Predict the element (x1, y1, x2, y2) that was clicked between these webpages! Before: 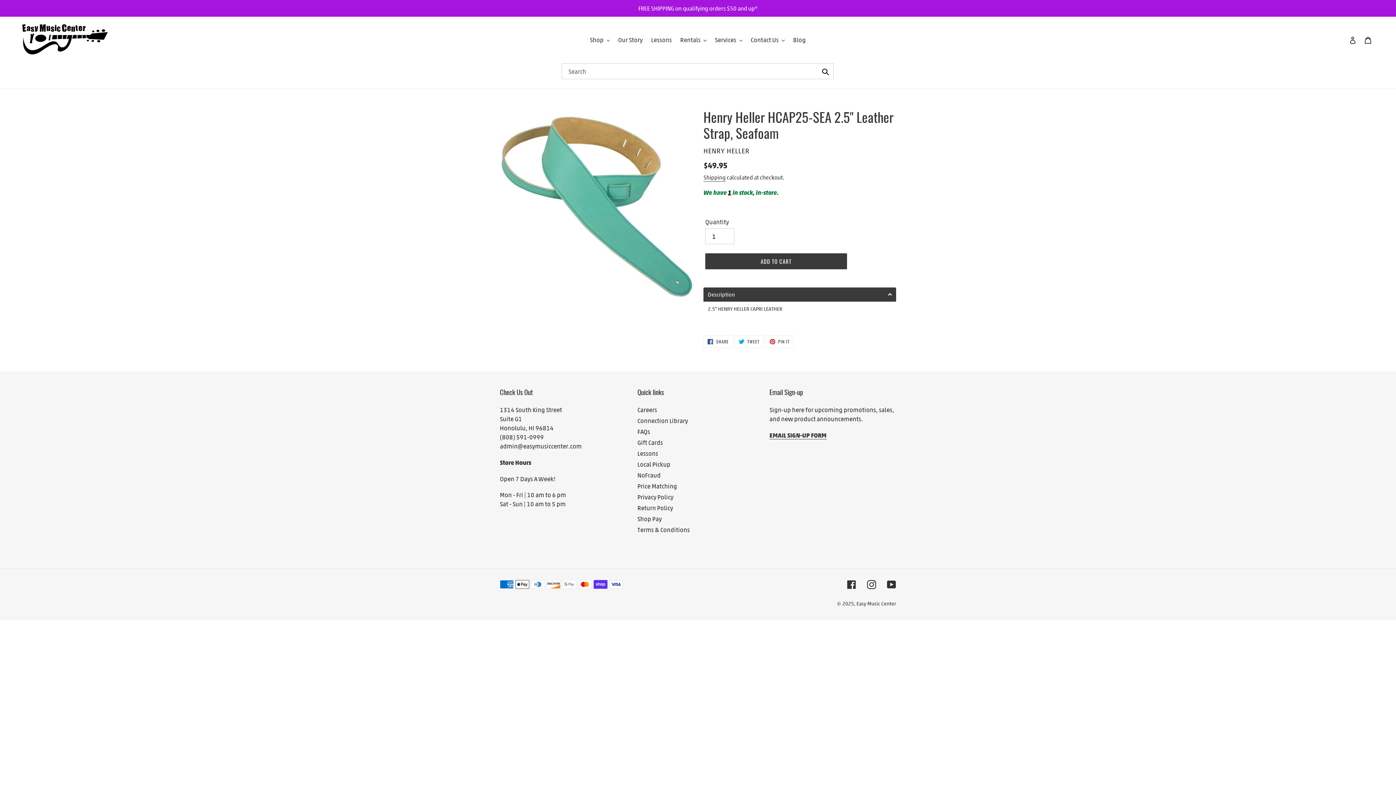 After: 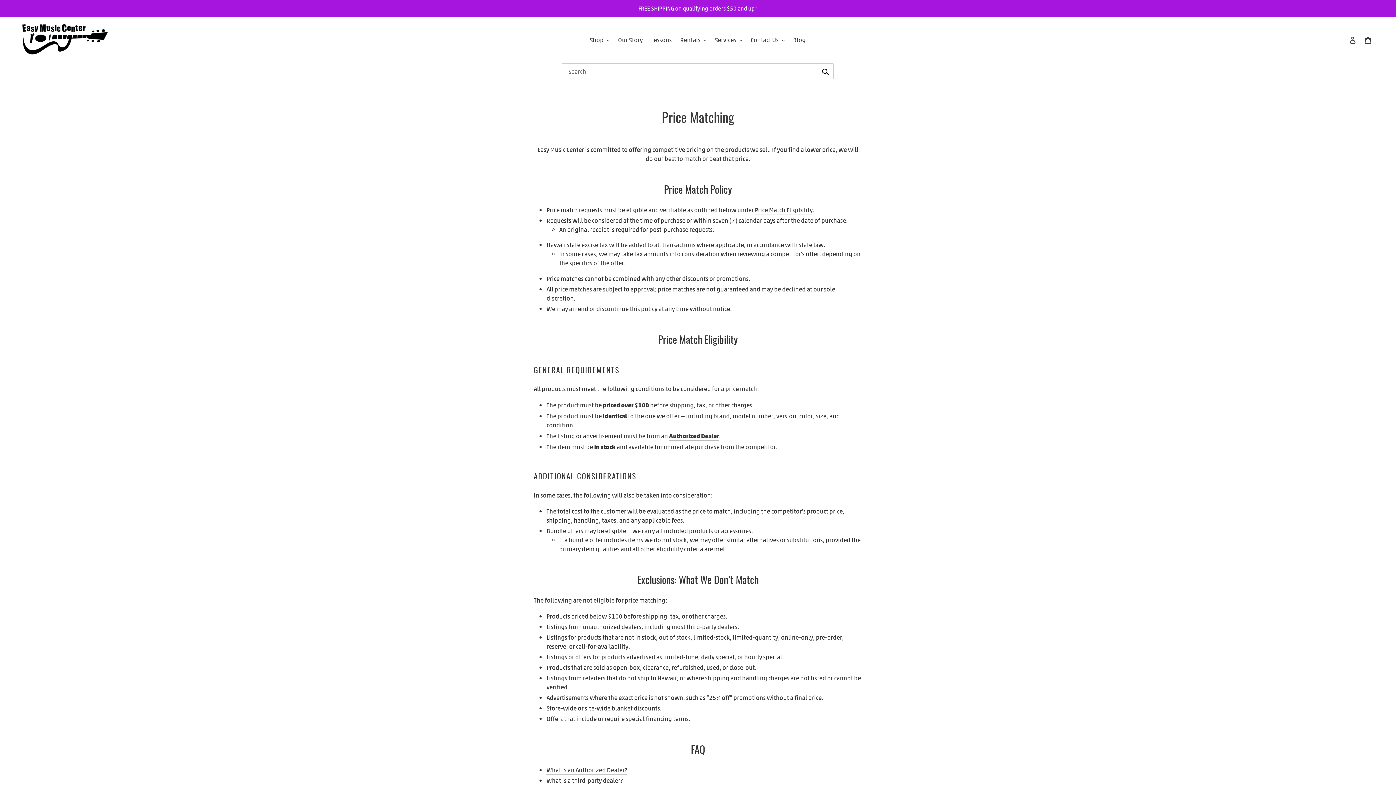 Action: label: Price Matching bbox: (637, 482, 677, 490)